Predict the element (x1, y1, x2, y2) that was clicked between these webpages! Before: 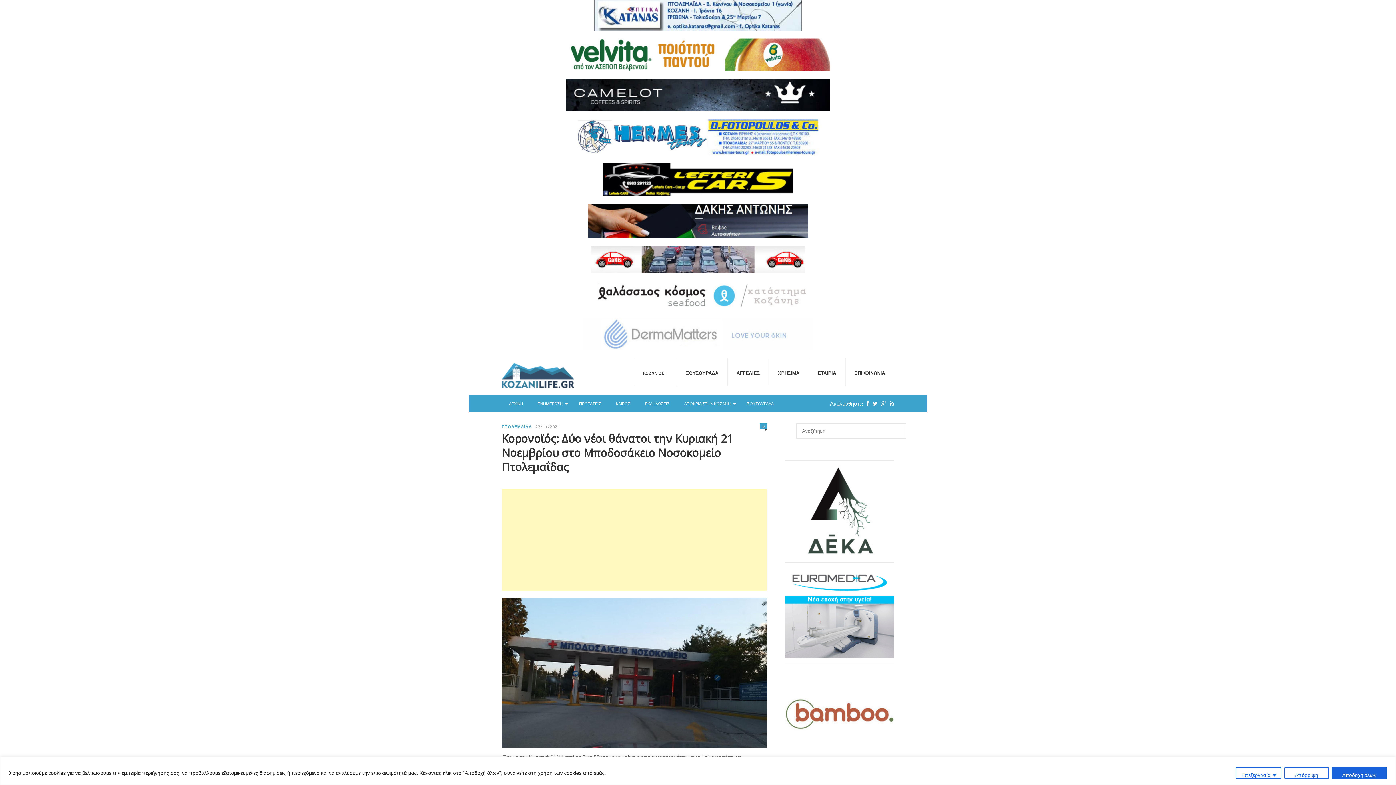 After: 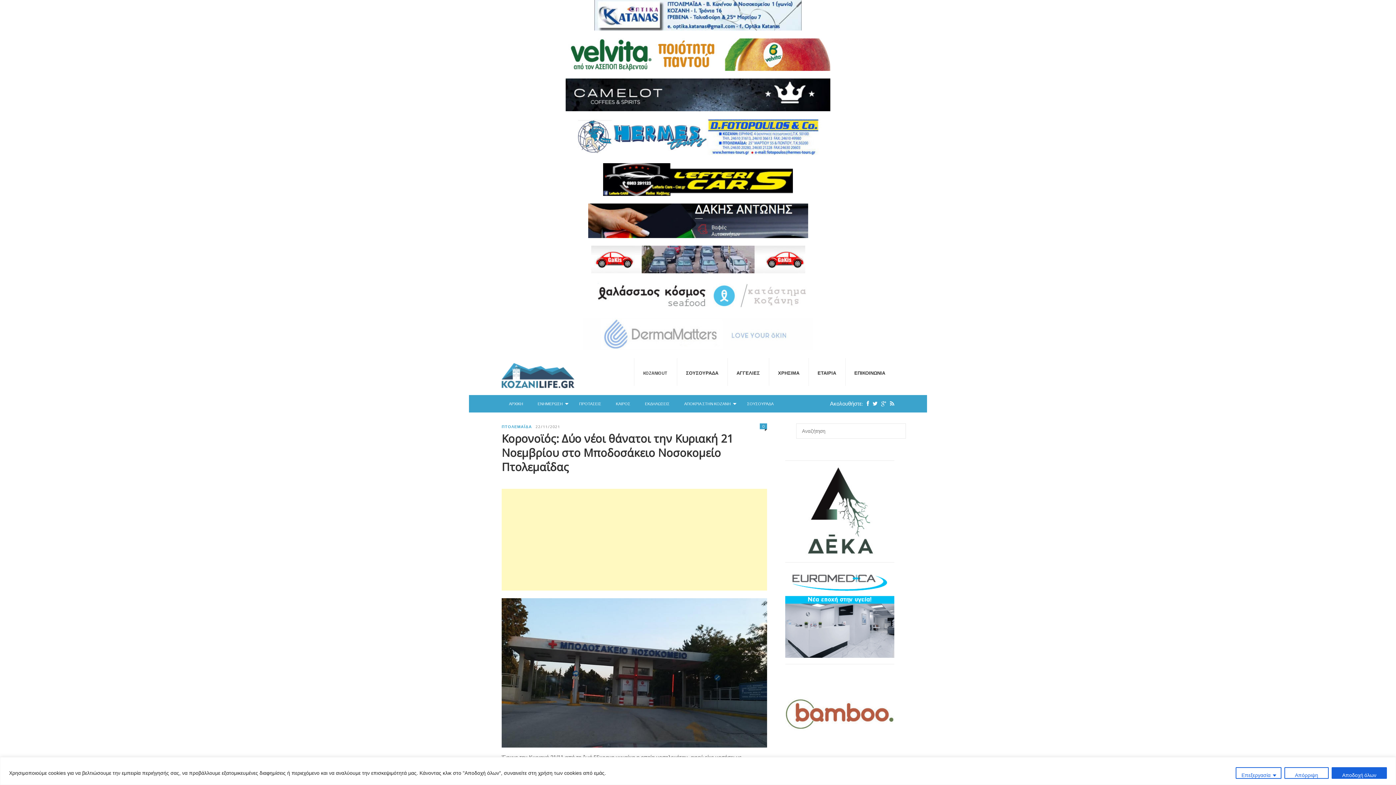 Action: bbox: (469, 281, 927, 310)